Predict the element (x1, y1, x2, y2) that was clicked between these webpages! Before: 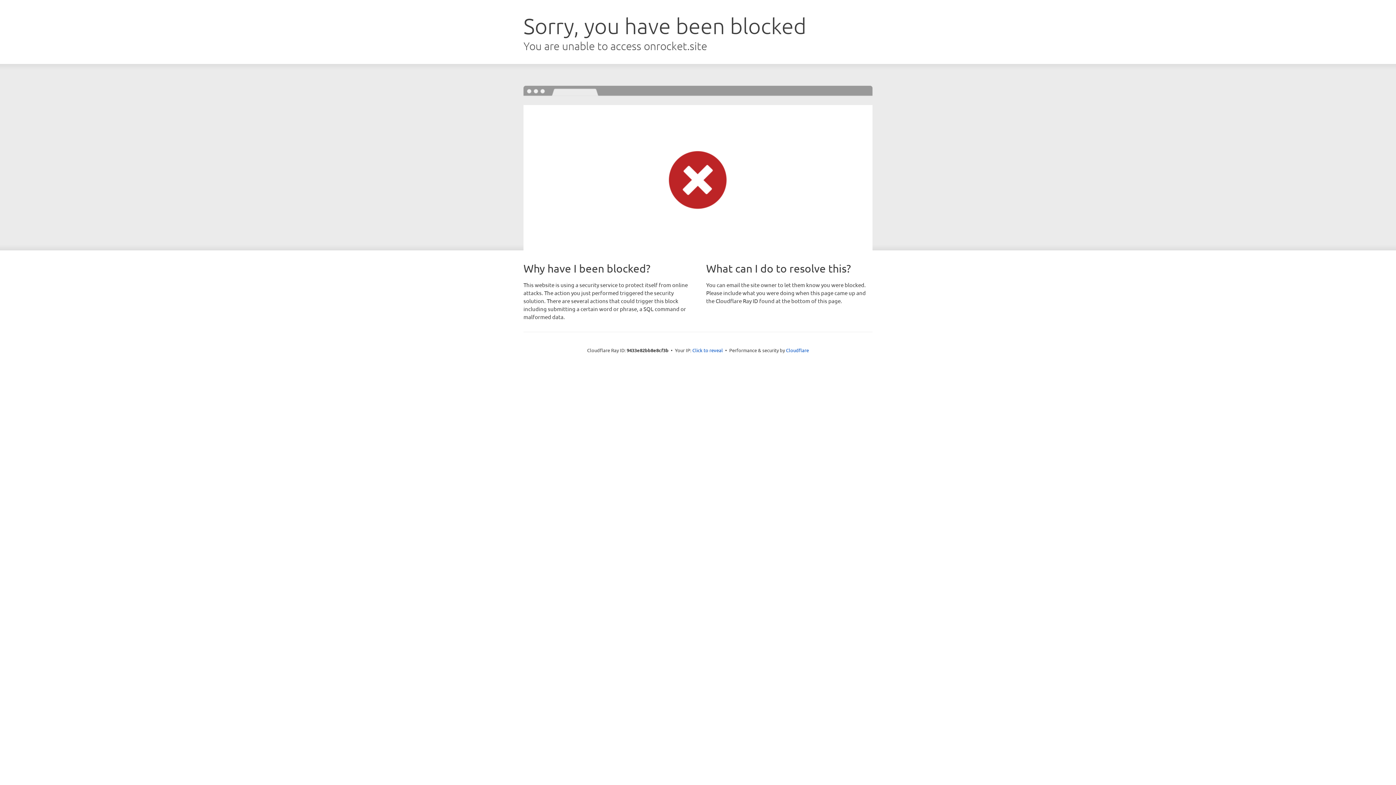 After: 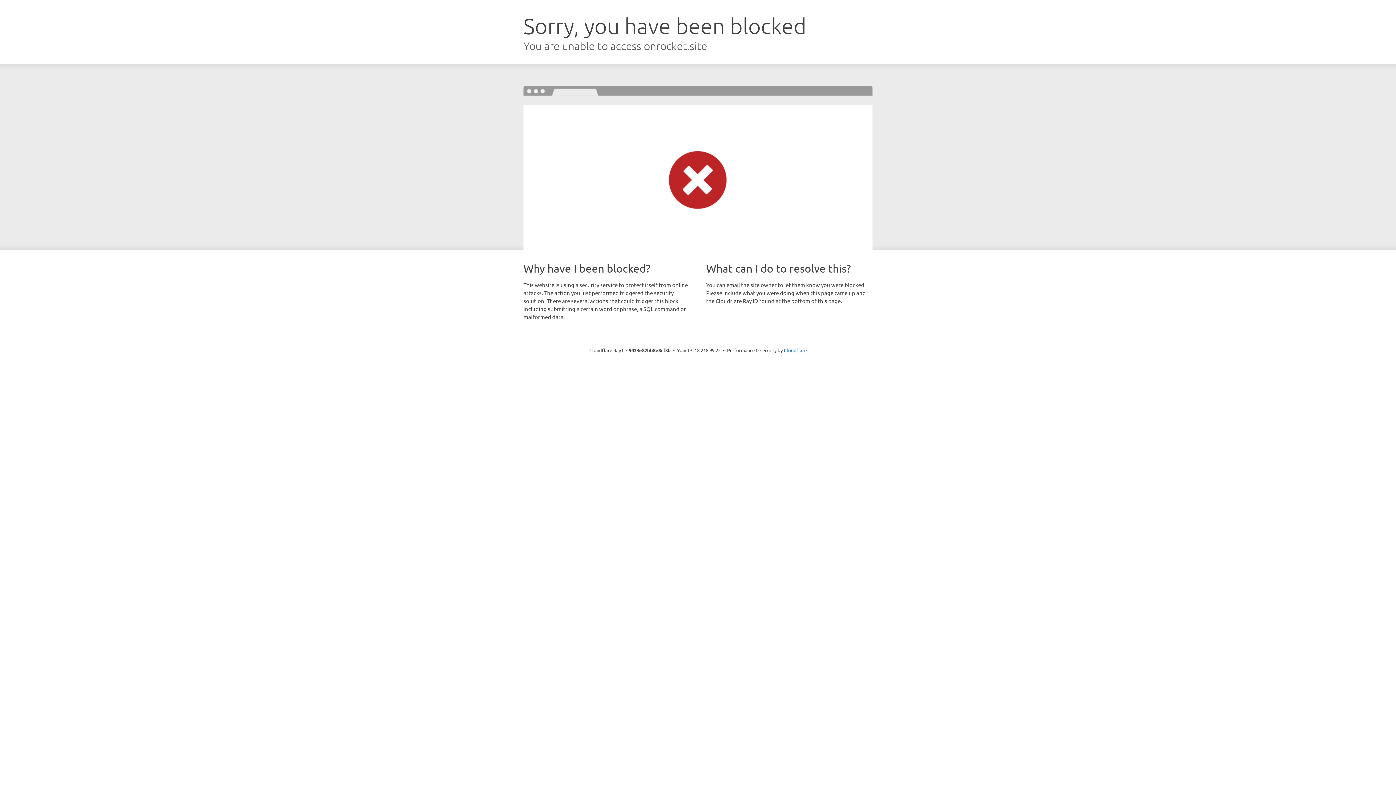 Action: bbox: (692, 346, 723, 353) label: Click to reveal